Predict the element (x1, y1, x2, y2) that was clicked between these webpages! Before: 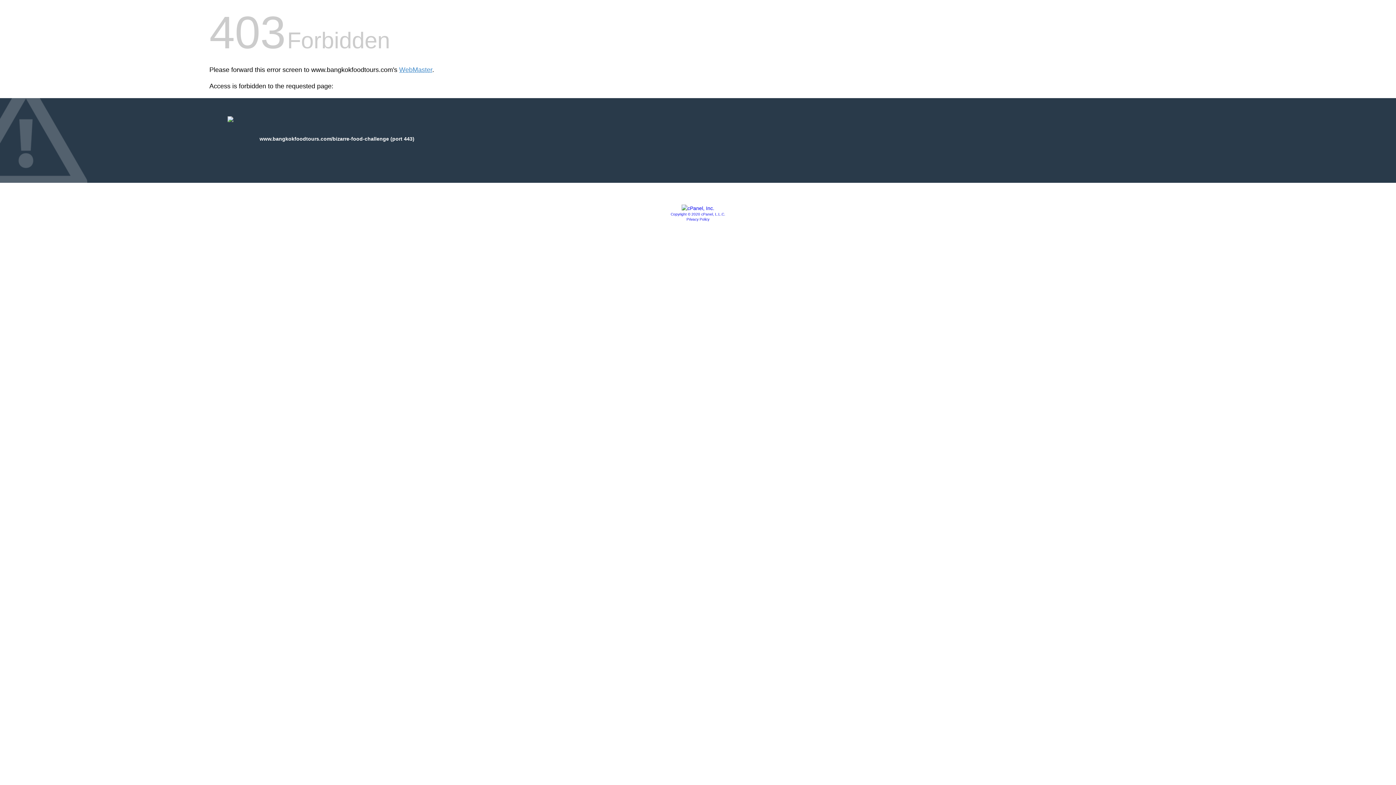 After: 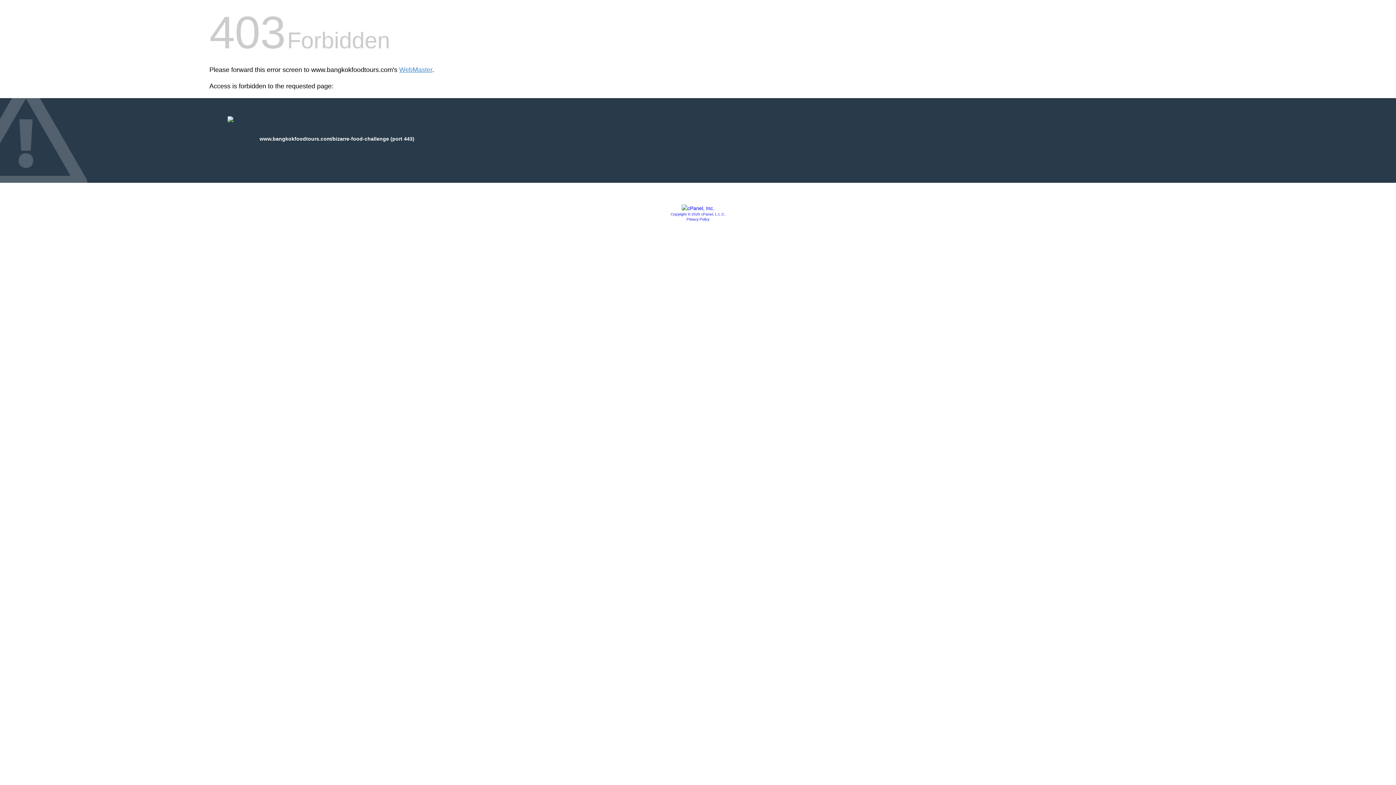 Action: label: Privacy Policy bbox: (686, 217, 709, 221)